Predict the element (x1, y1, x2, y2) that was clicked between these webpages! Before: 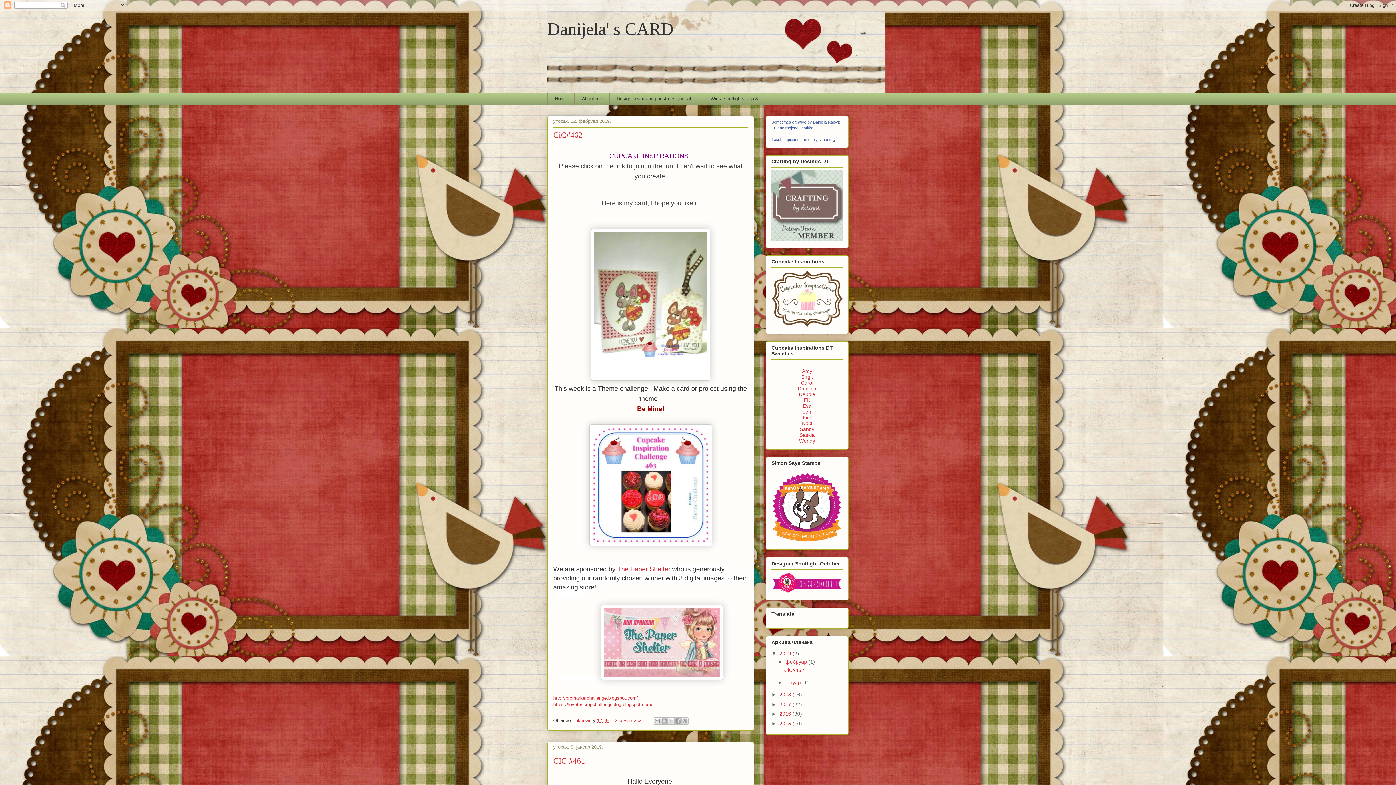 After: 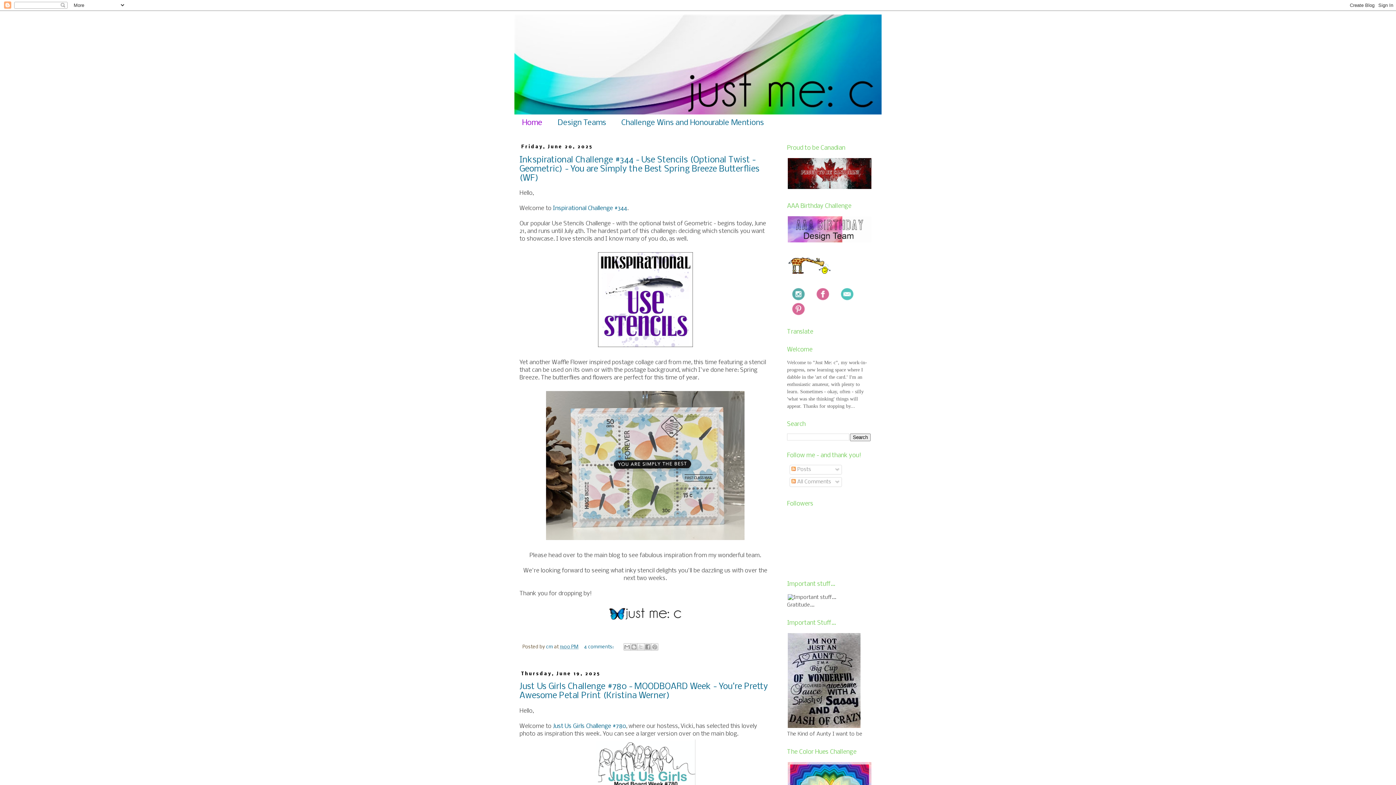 Action: bbox: (801, 379, 813, 385) label: Carol